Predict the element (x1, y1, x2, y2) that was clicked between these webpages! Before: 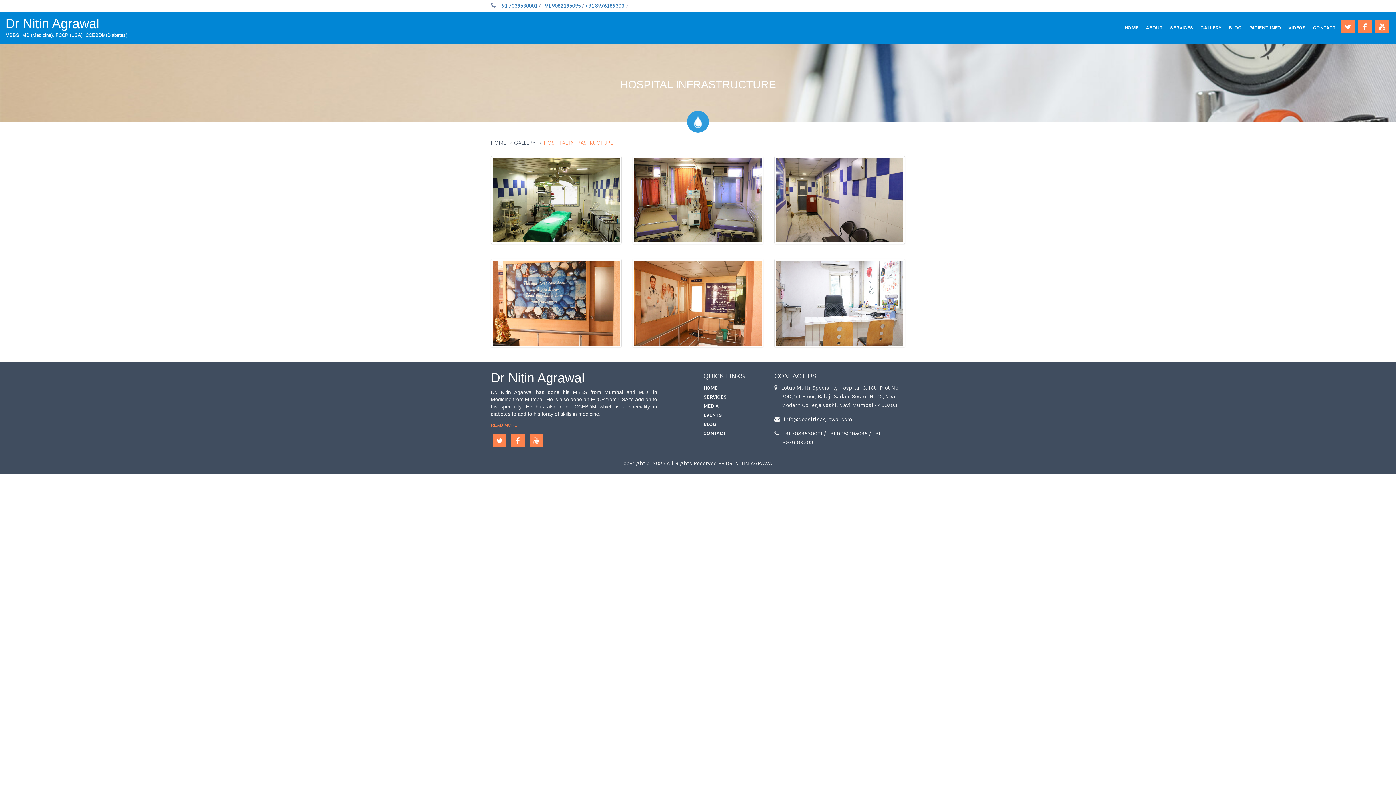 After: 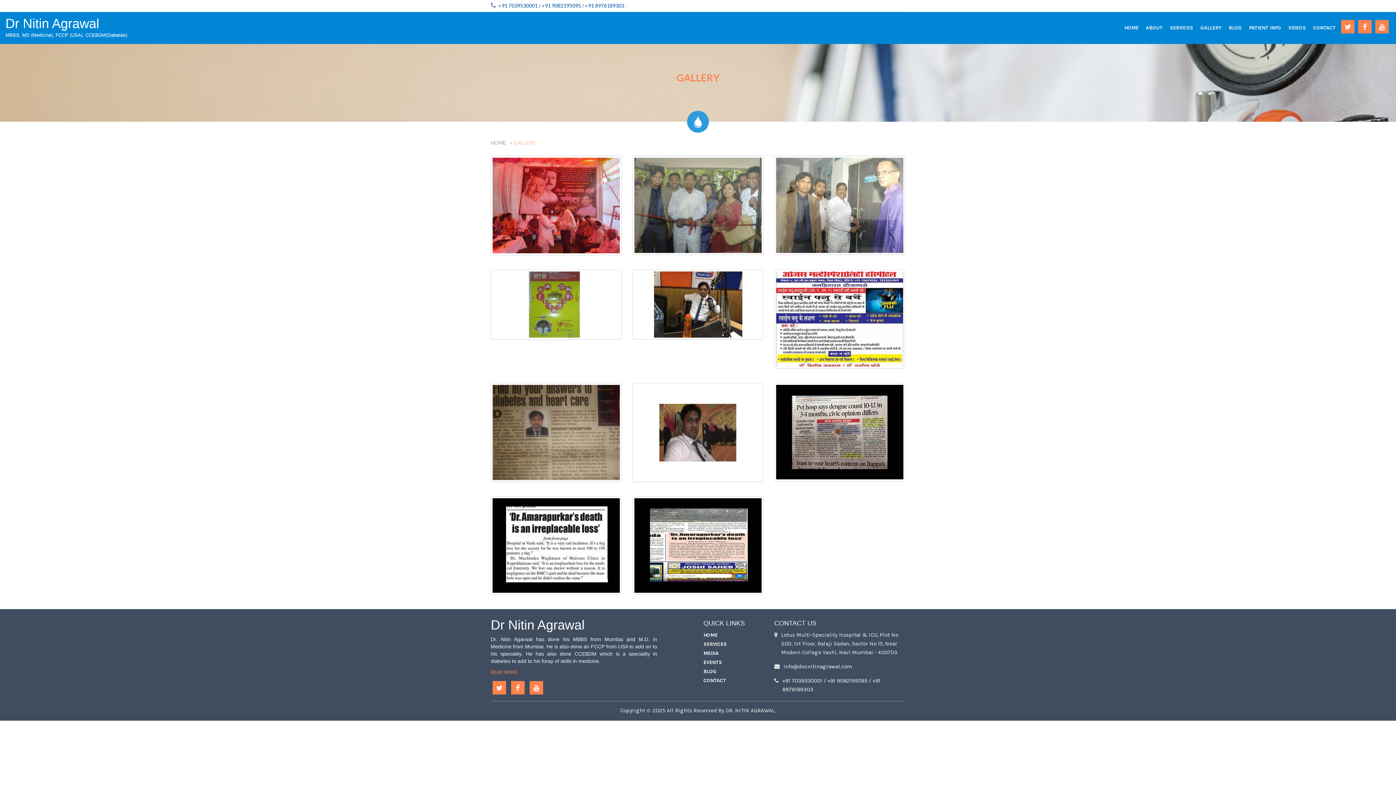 Action: bbox: (514, 139, 536, 145) label: GALLERY